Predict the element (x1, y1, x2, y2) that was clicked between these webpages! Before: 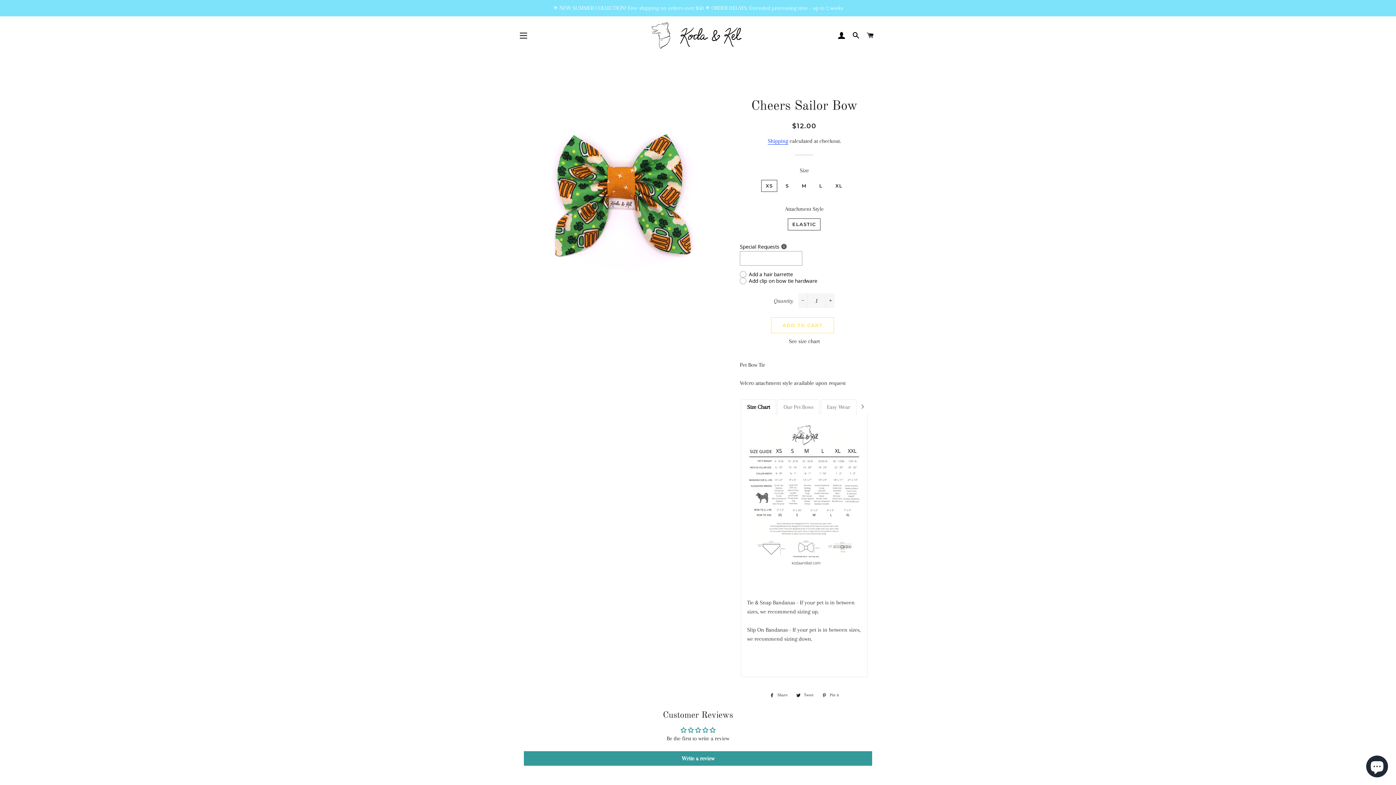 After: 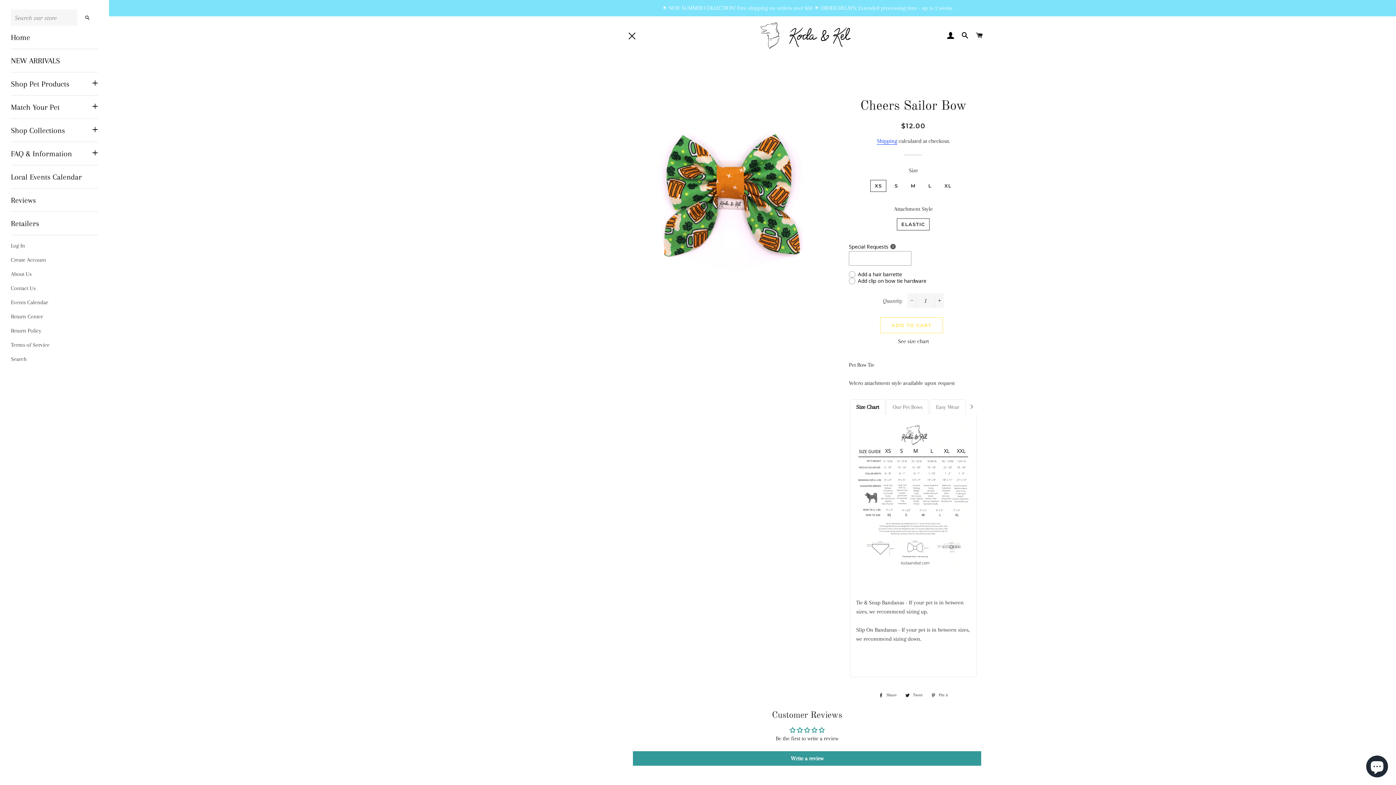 Action: bbox: (514, 26, 532, 44) label: SITE NAVIGATION